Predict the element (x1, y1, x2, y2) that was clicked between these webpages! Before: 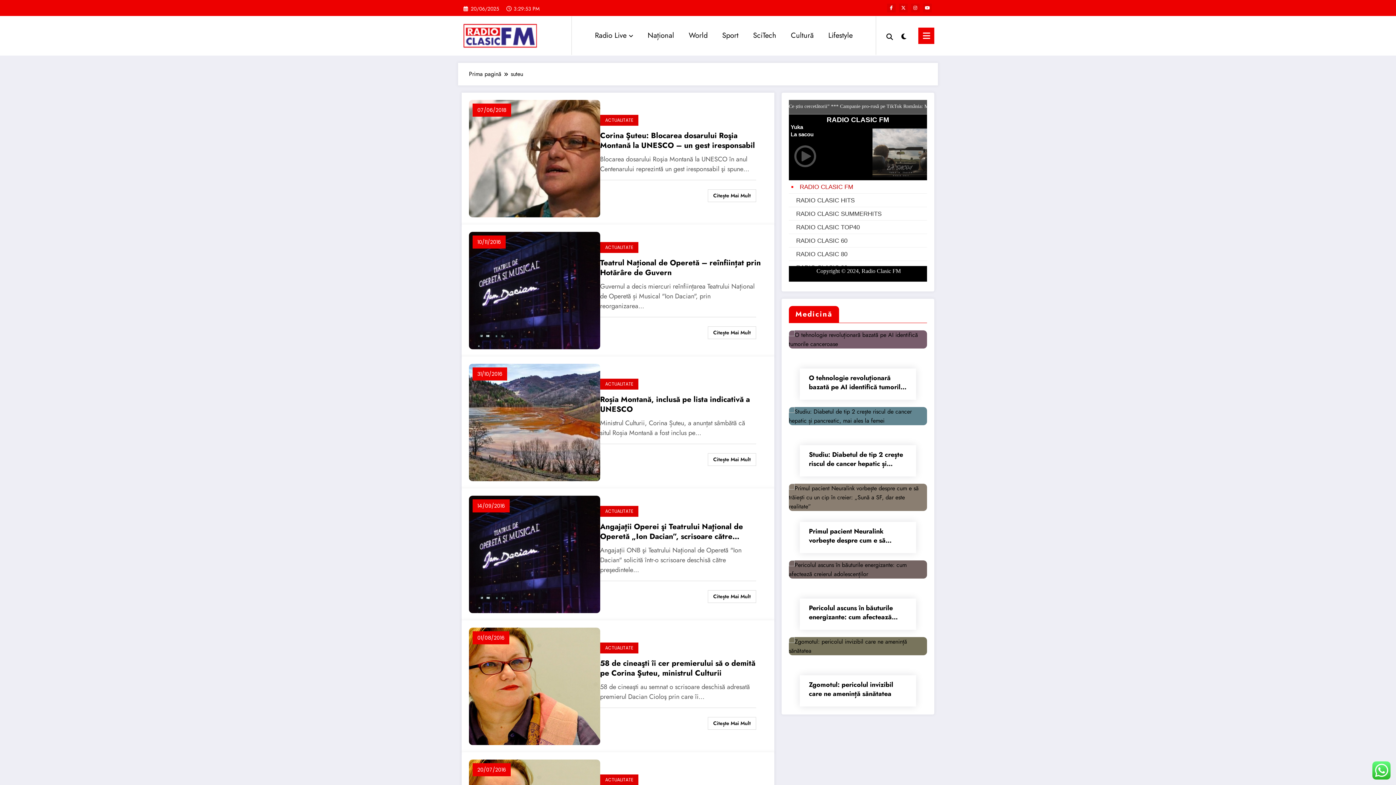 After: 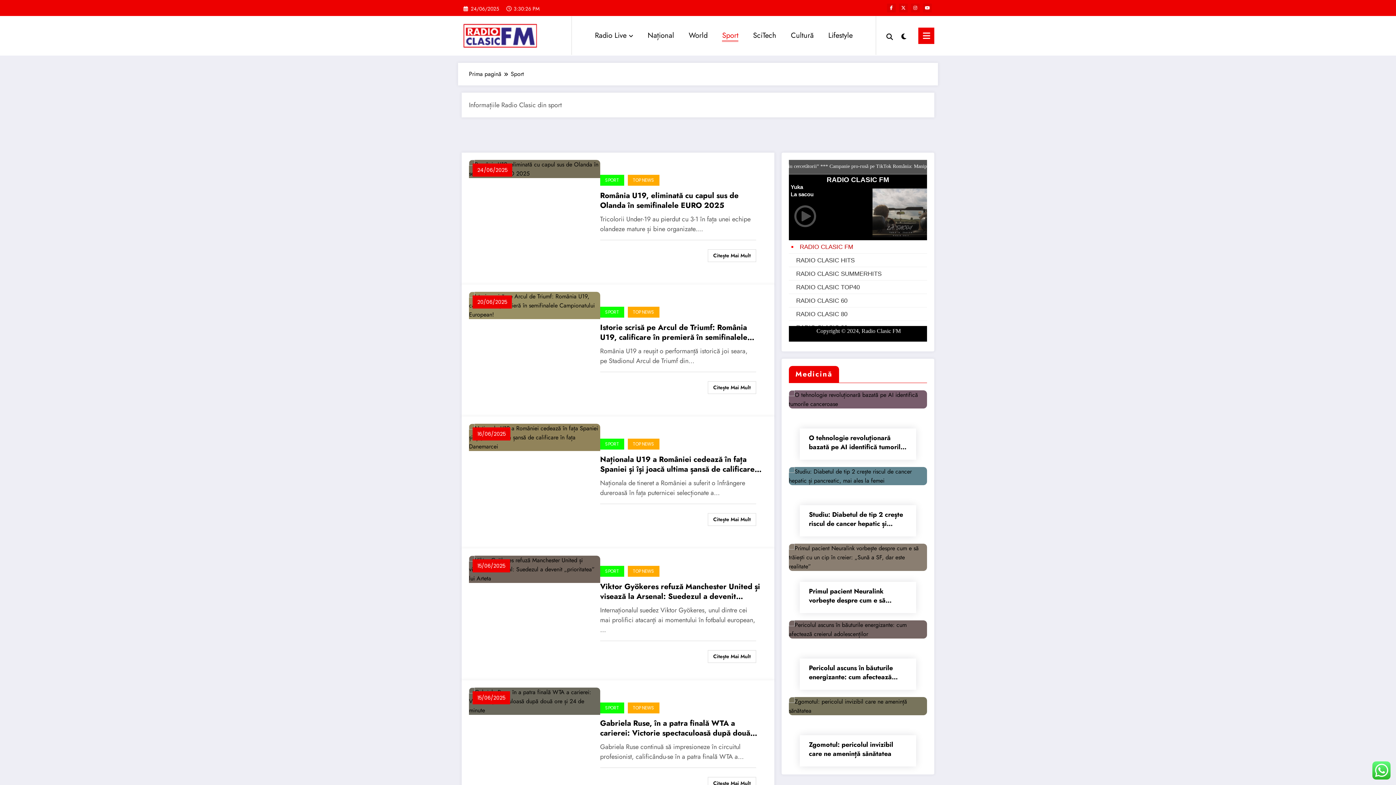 Action: label: Sport bbox: (715, 23, 745, 47)